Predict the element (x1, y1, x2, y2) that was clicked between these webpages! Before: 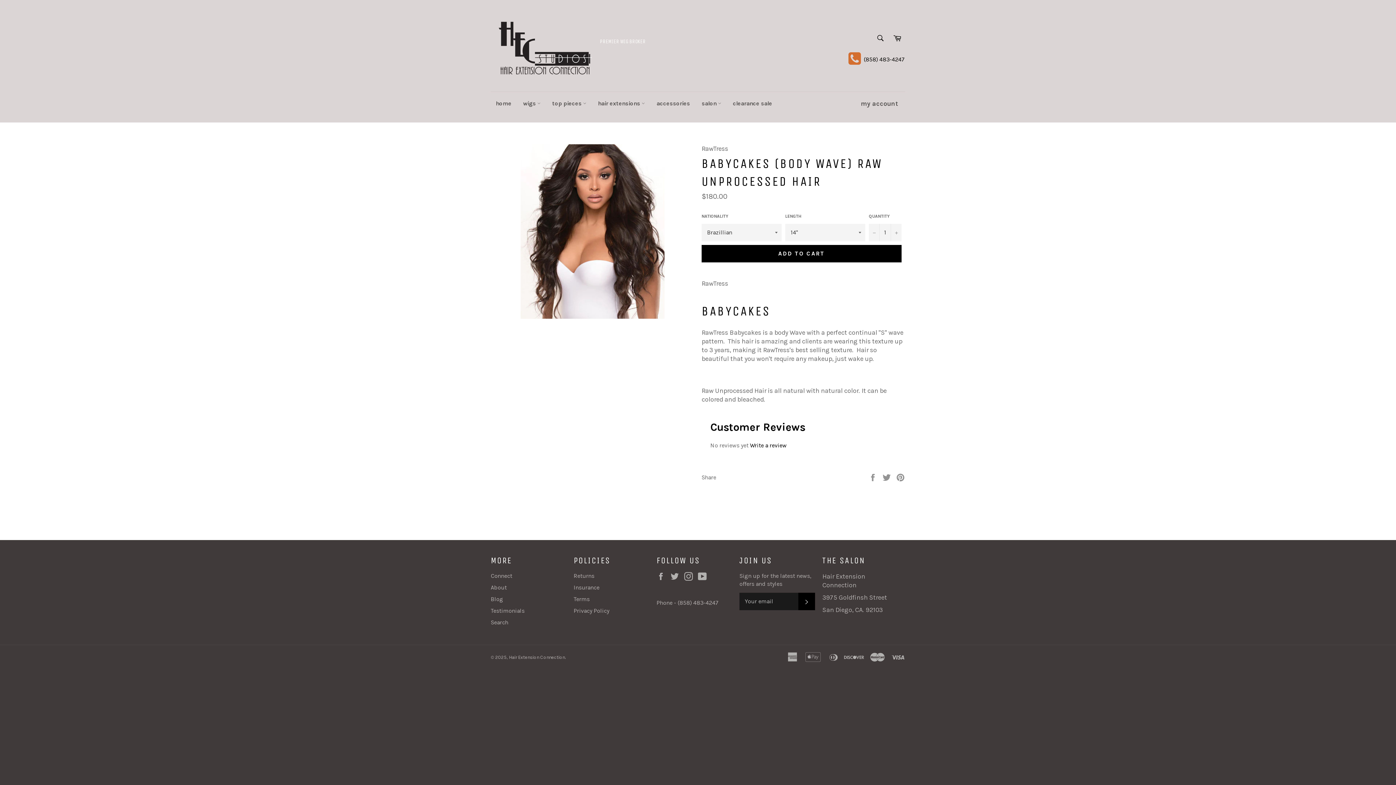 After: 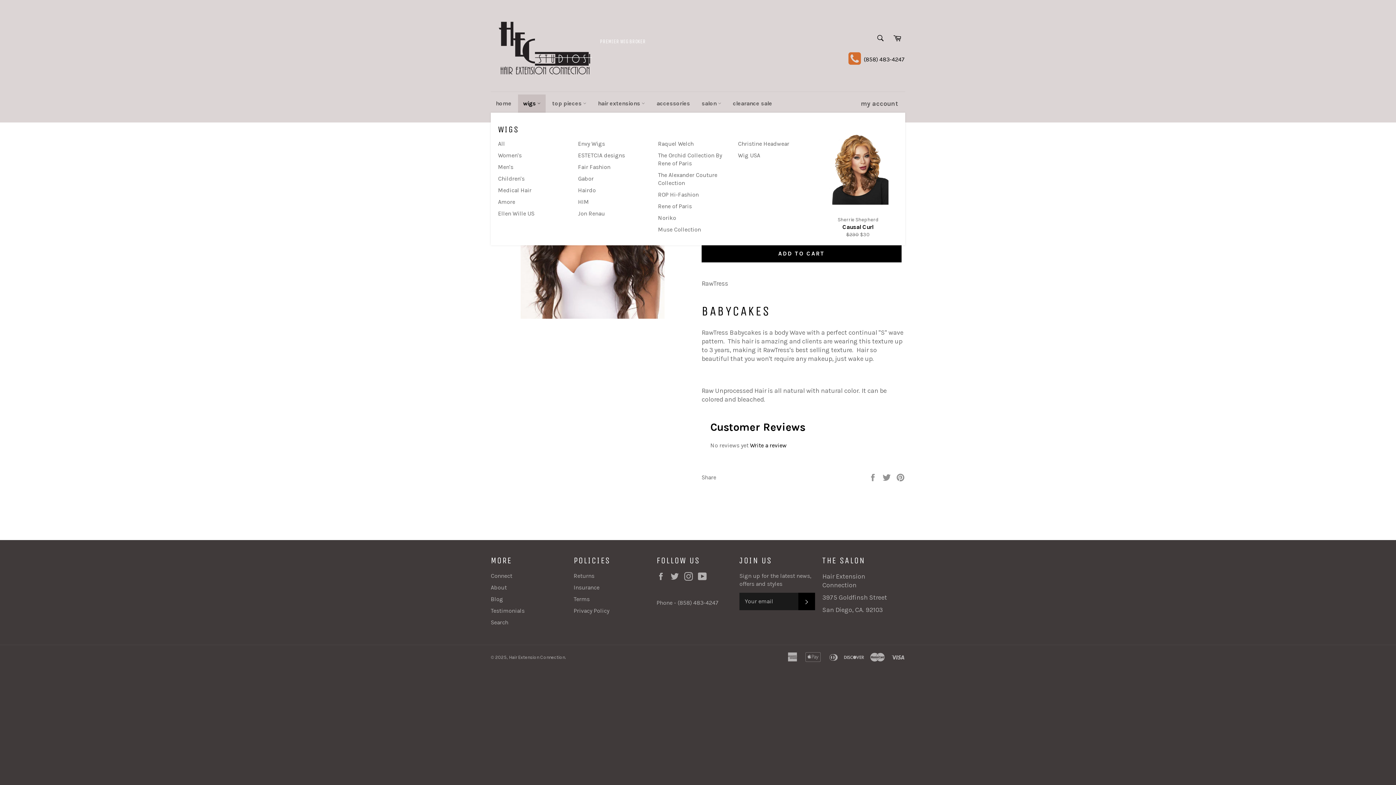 Action: bbox: (518, 94, 545, 112) label: wigs 